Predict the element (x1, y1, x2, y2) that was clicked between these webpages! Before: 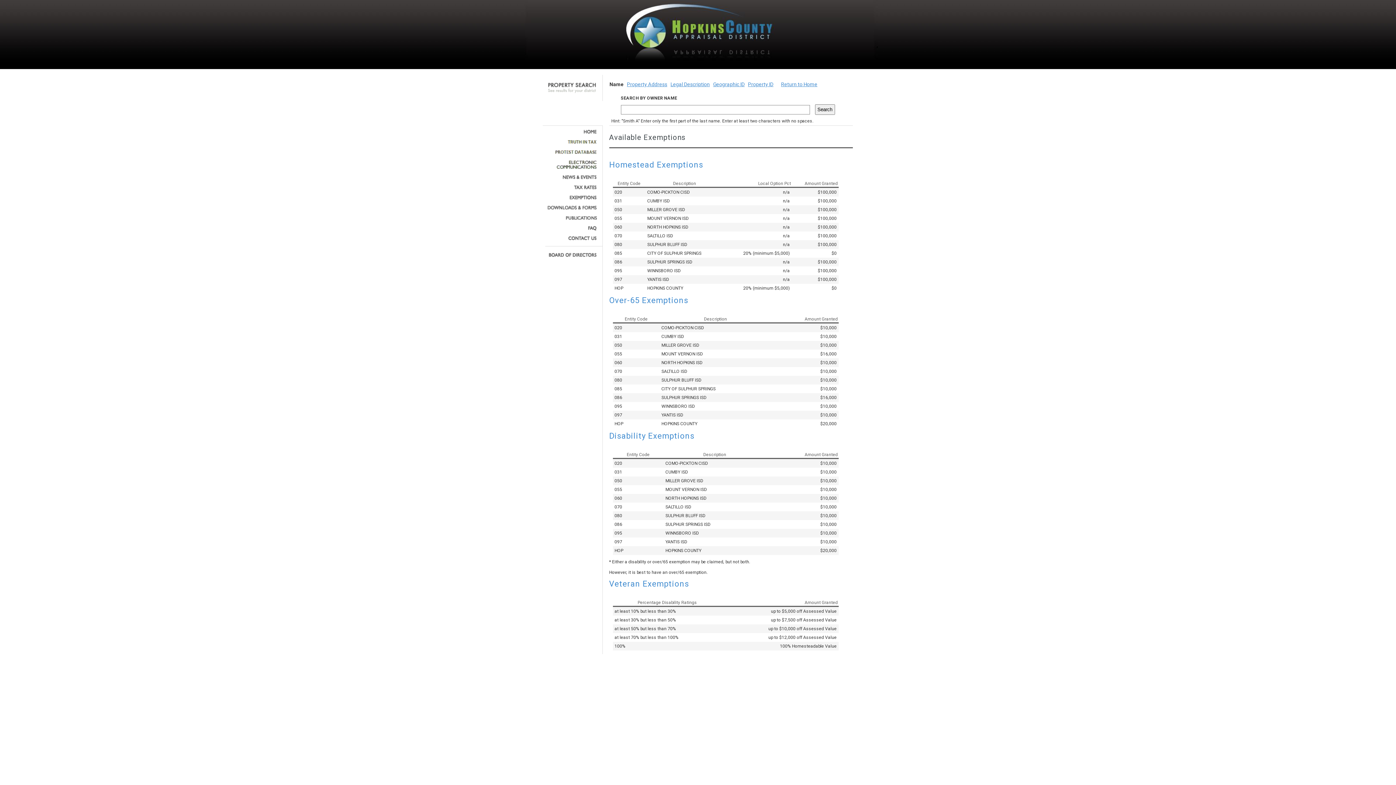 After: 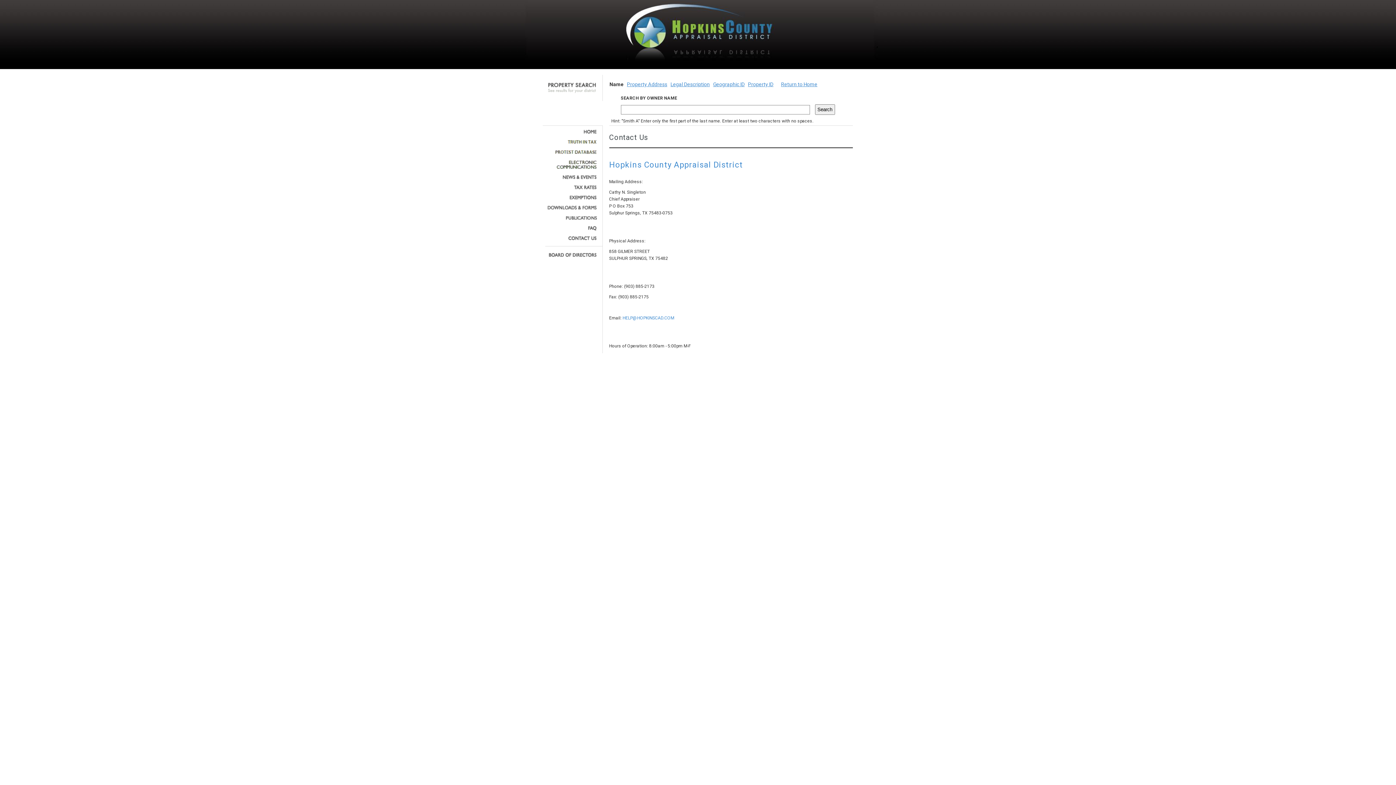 Action: bbox: (545, 236, 597, 240)